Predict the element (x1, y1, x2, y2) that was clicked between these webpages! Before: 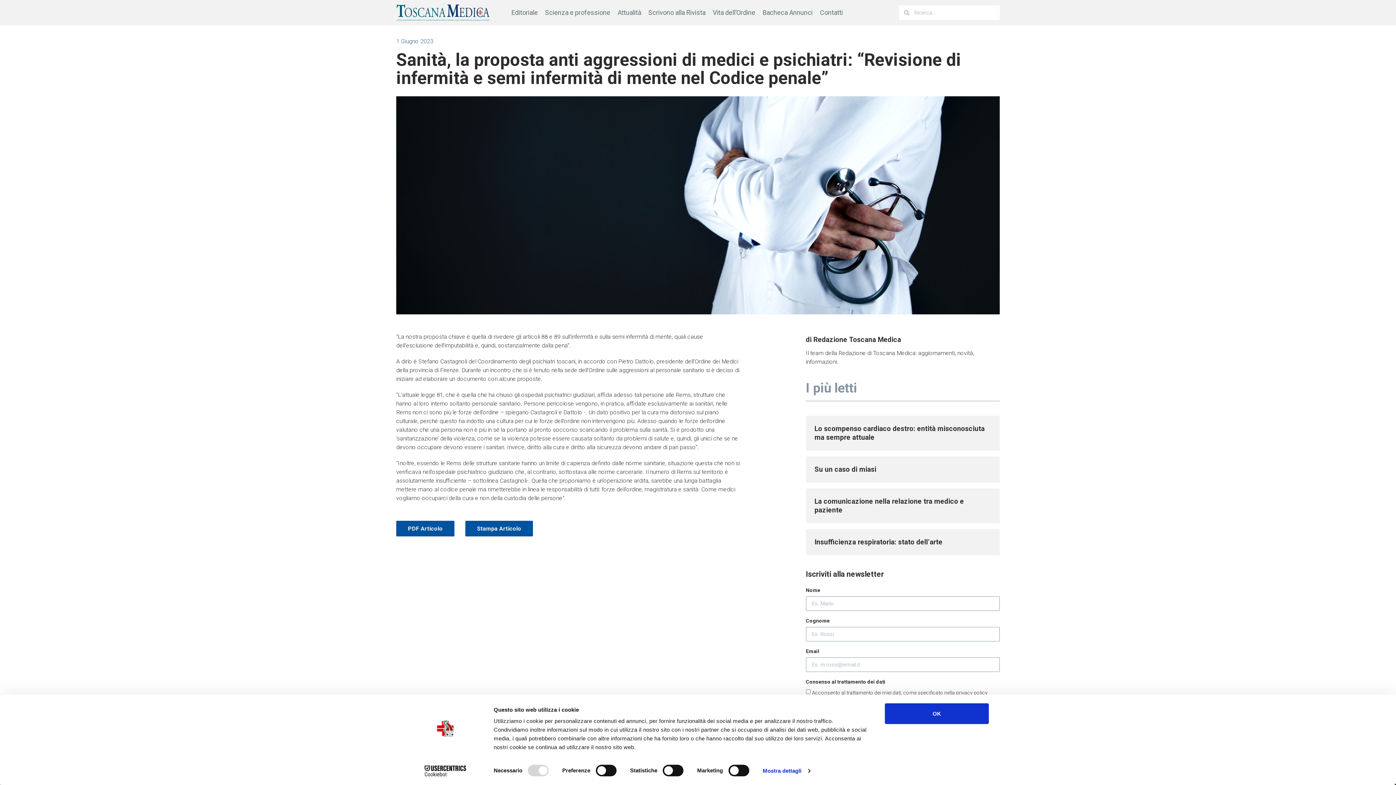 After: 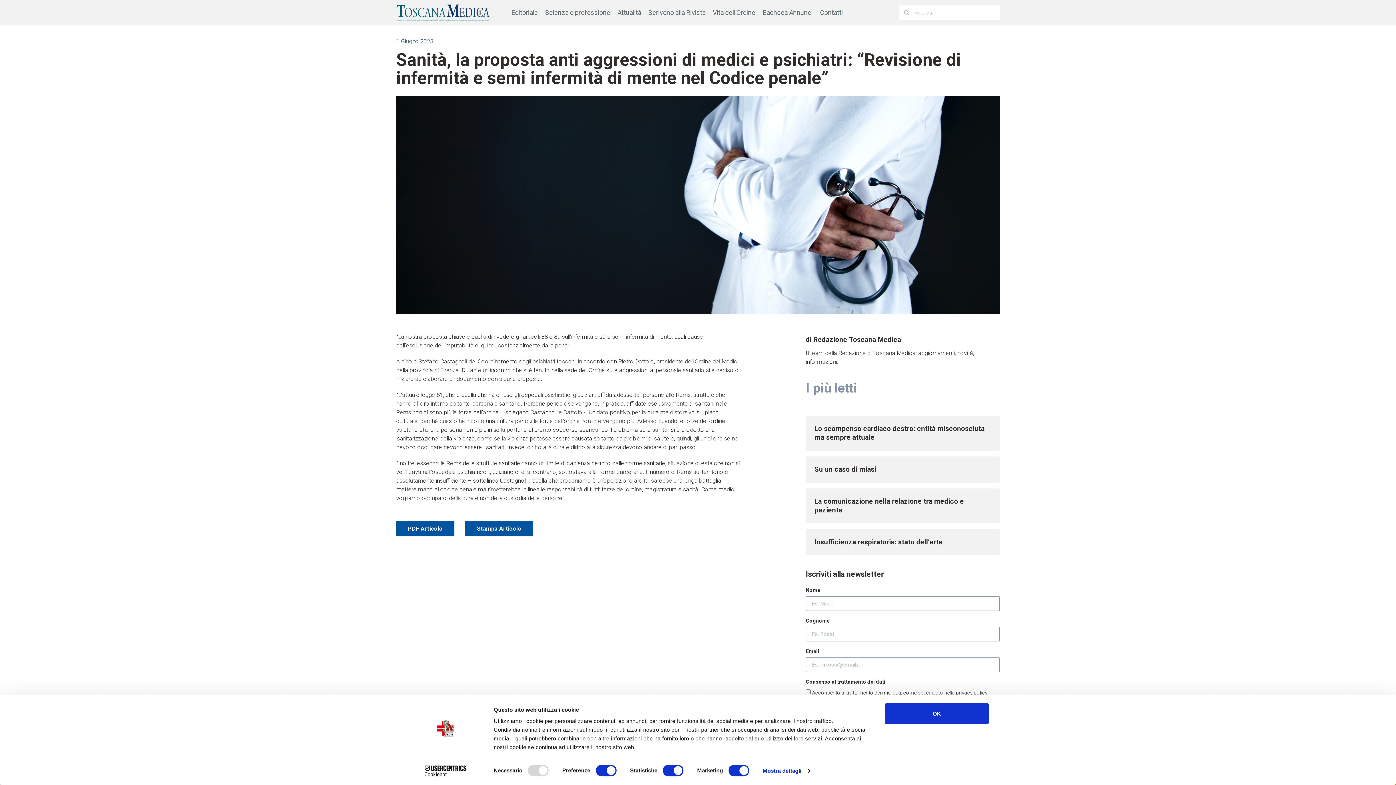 Action: label: Stampa Articolo bbox: (465, 521, 533, 536)